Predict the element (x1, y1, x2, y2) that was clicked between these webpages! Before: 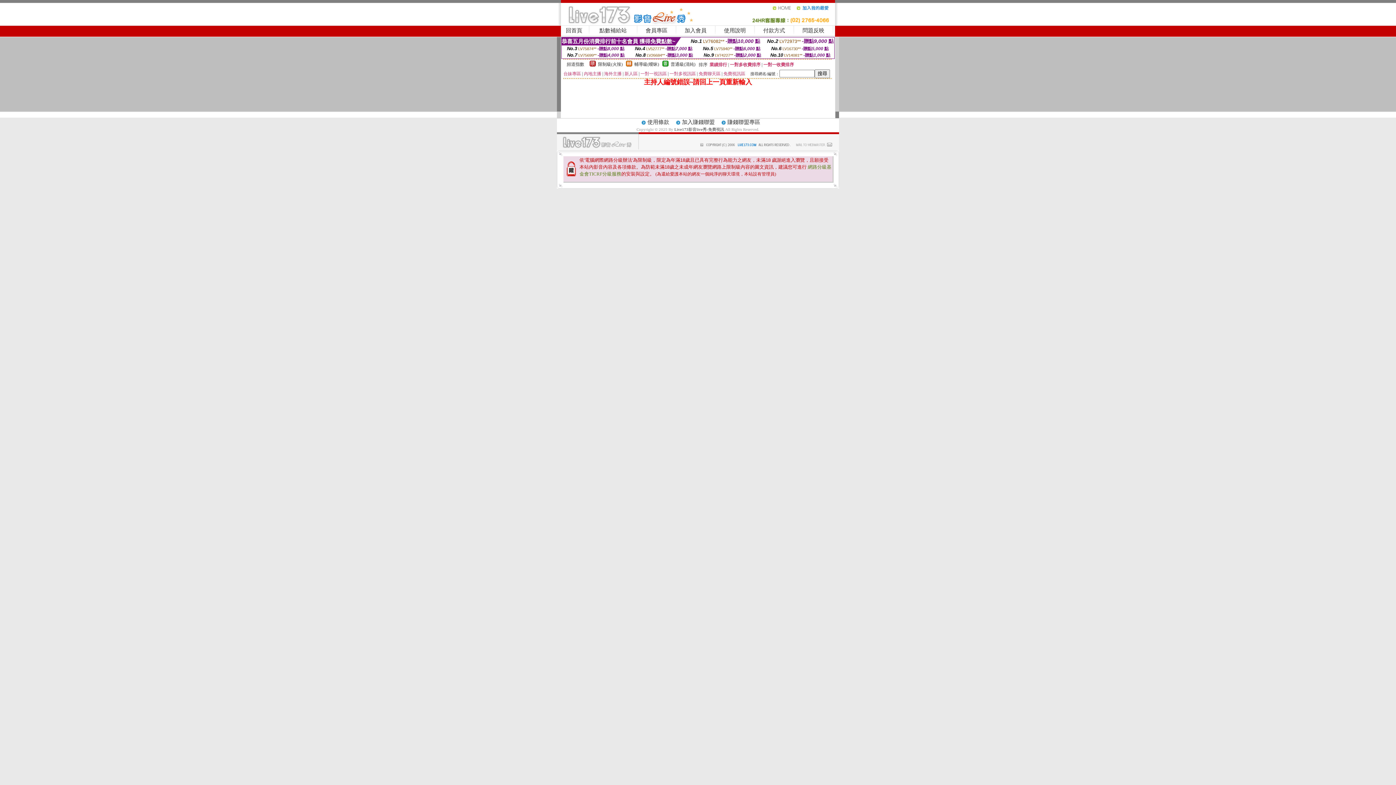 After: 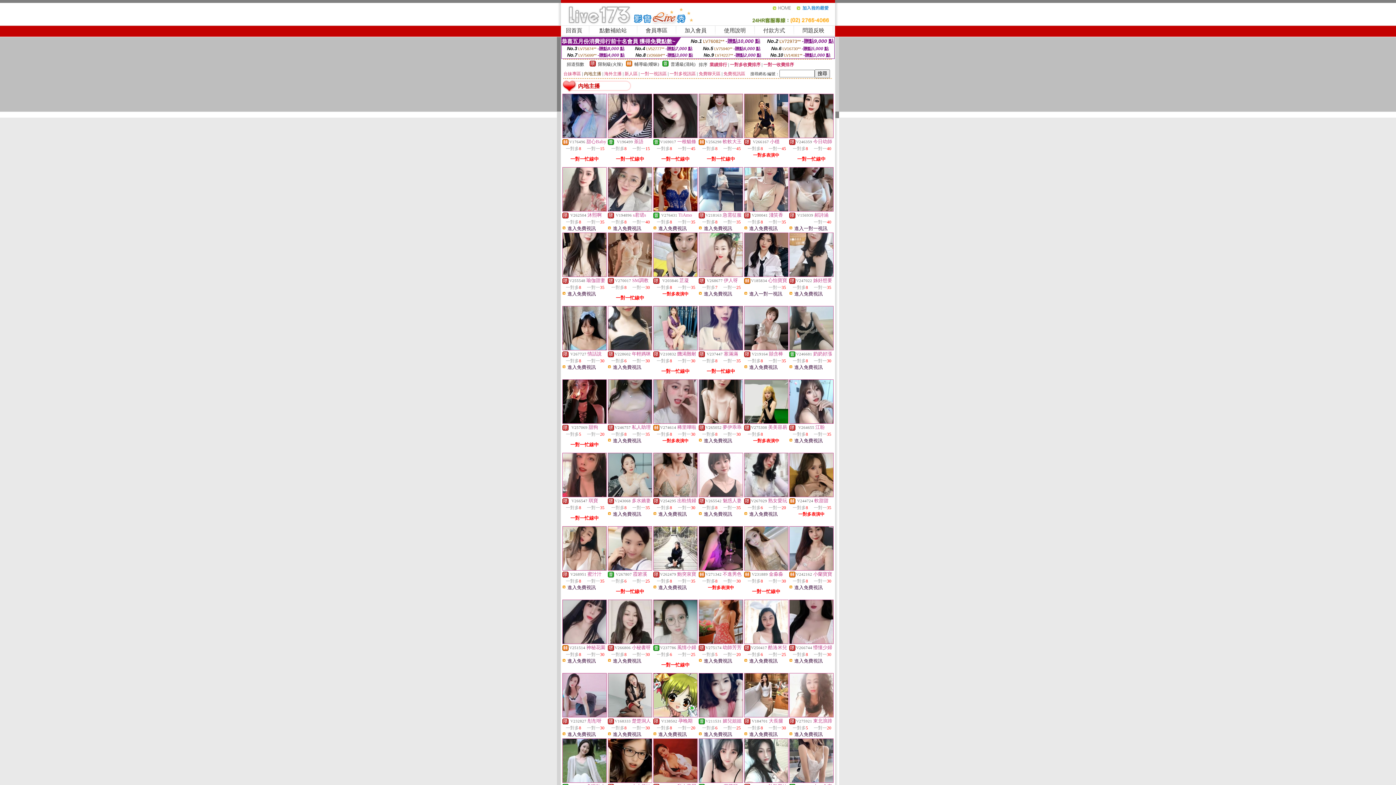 Action: bbox: (584, 71, 601, 76) label: 內地主播